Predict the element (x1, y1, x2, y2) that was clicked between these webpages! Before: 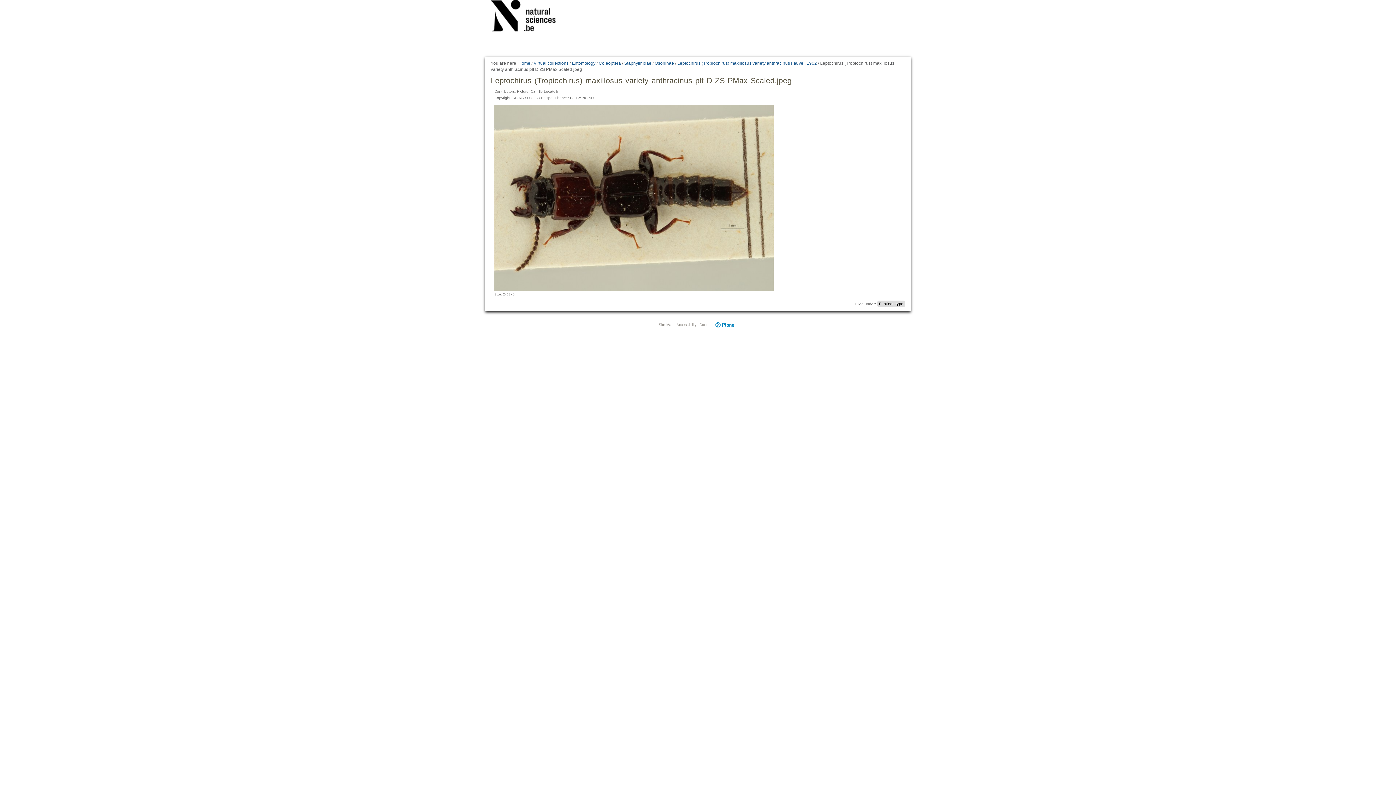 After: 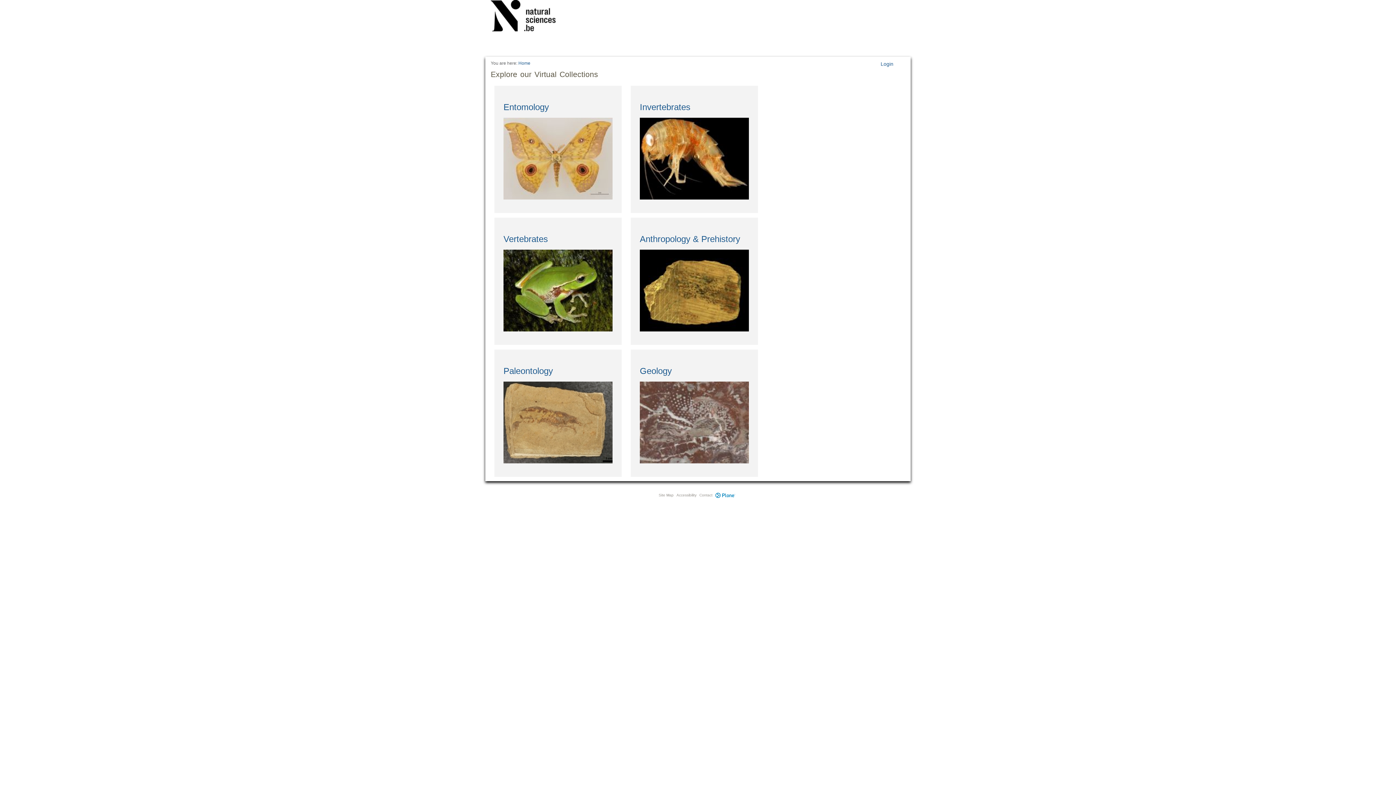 Action: label: Home bbox: (518, 60, 530, 66)